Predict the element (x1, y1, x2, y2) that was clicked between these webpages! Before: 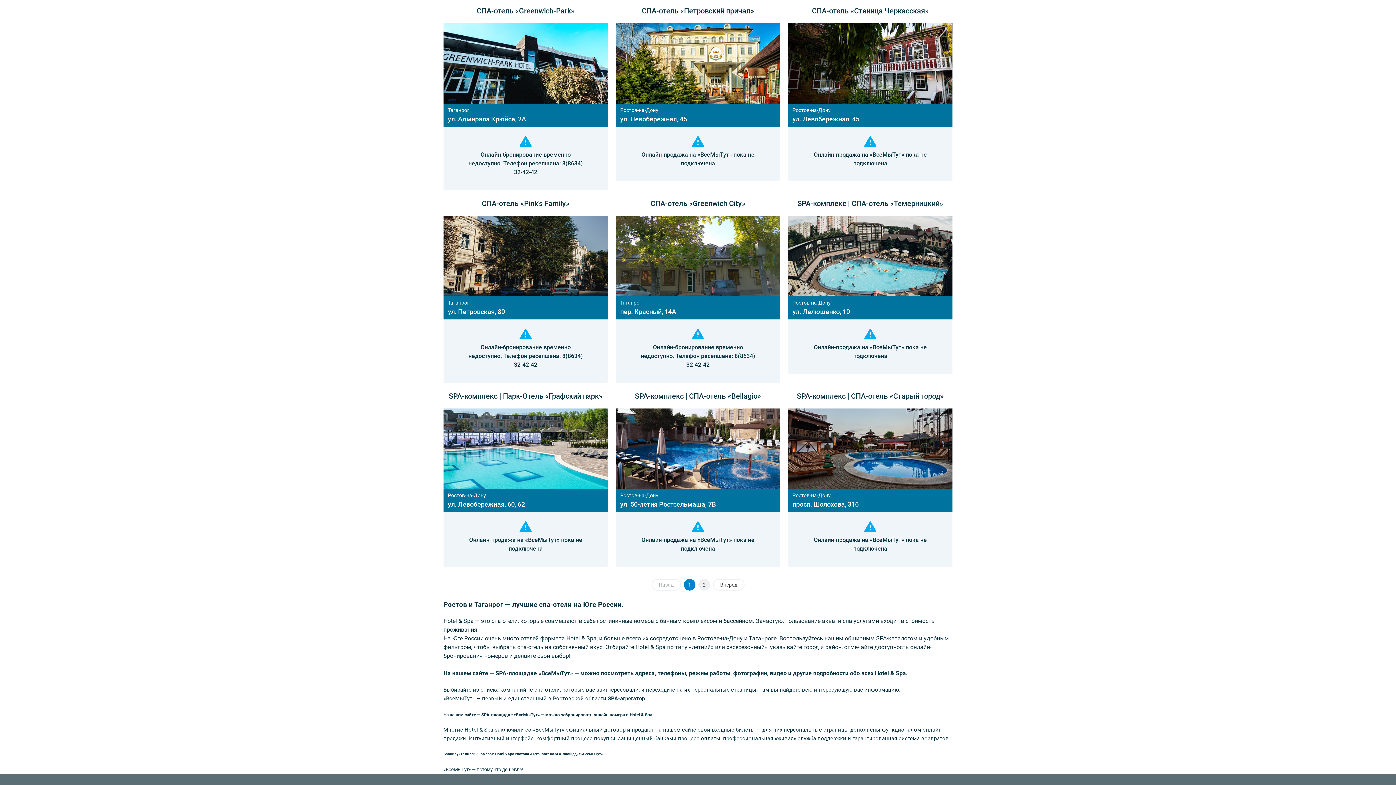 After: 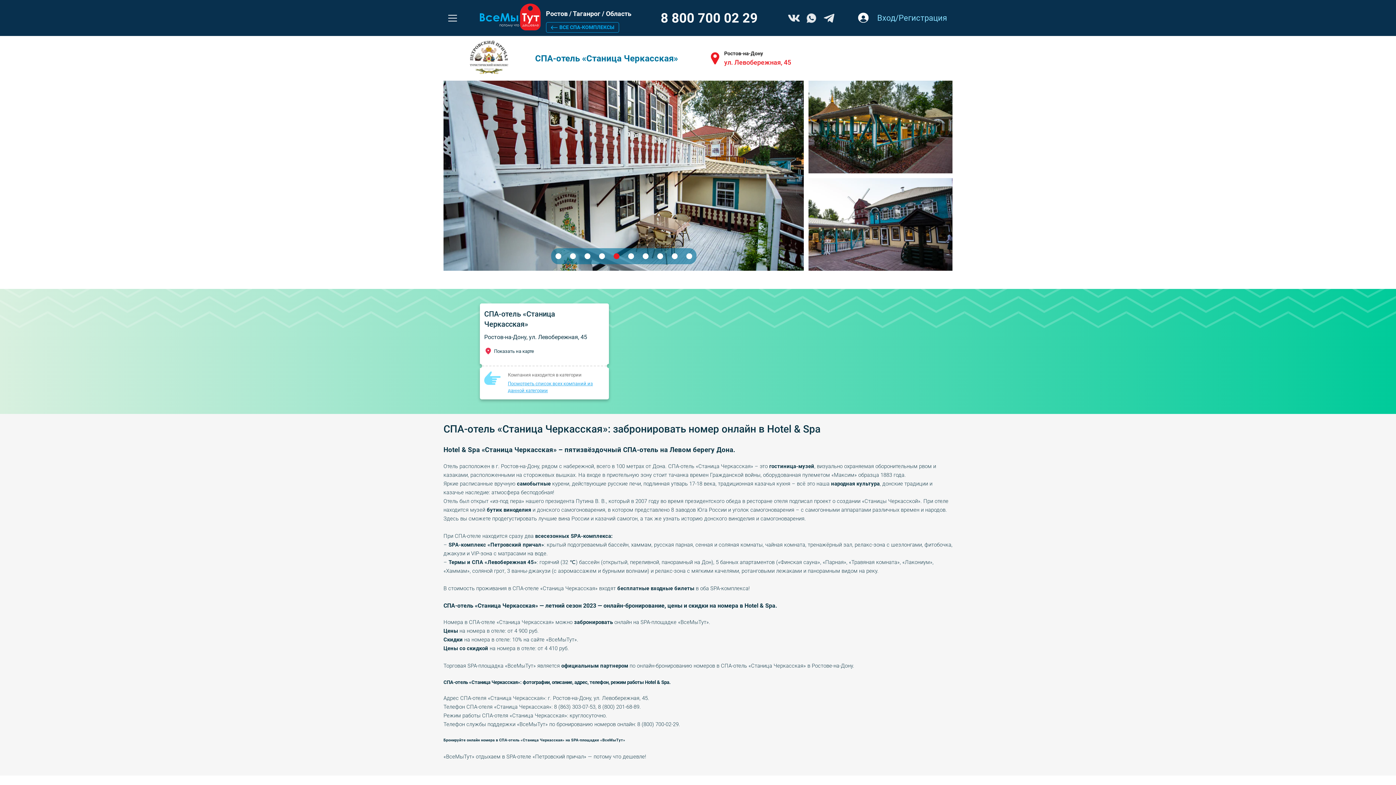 Action: label: Ростов-на-Дону
ул. Левобережная, 45 bbox: (788, 103, 952, 126)